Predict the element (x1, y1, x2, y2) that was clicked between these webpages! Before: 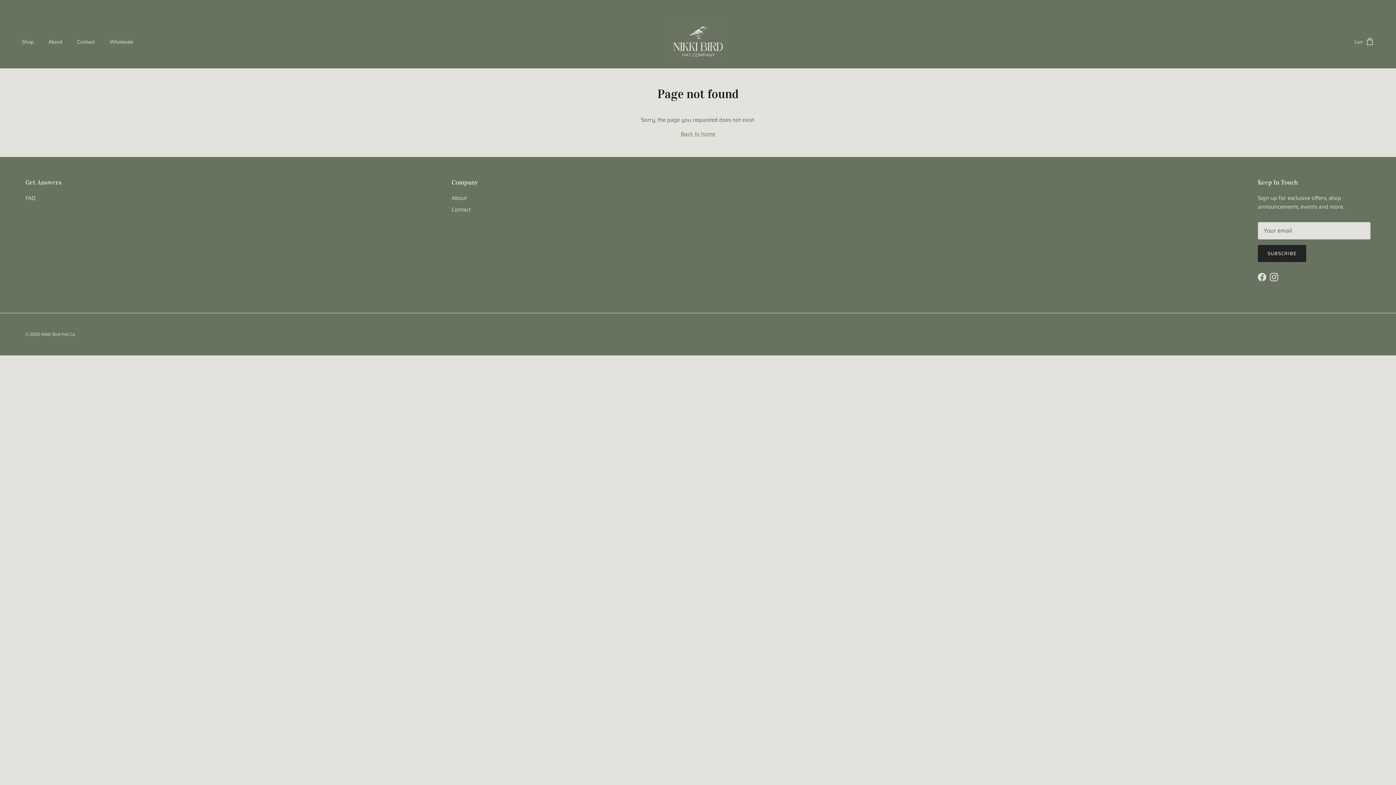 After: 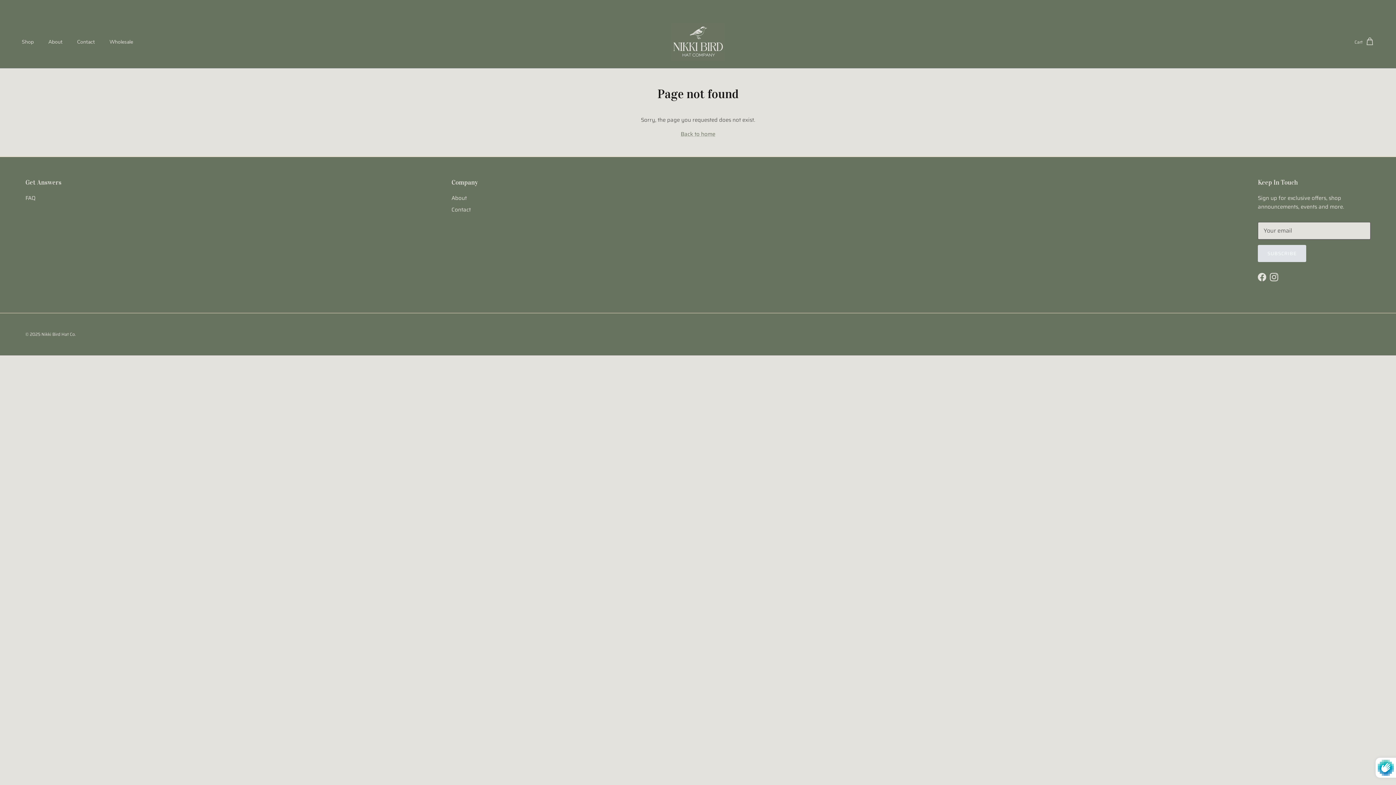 Action: label: SUBSCRIBE bbox: (1258, 245, 1306, 262)